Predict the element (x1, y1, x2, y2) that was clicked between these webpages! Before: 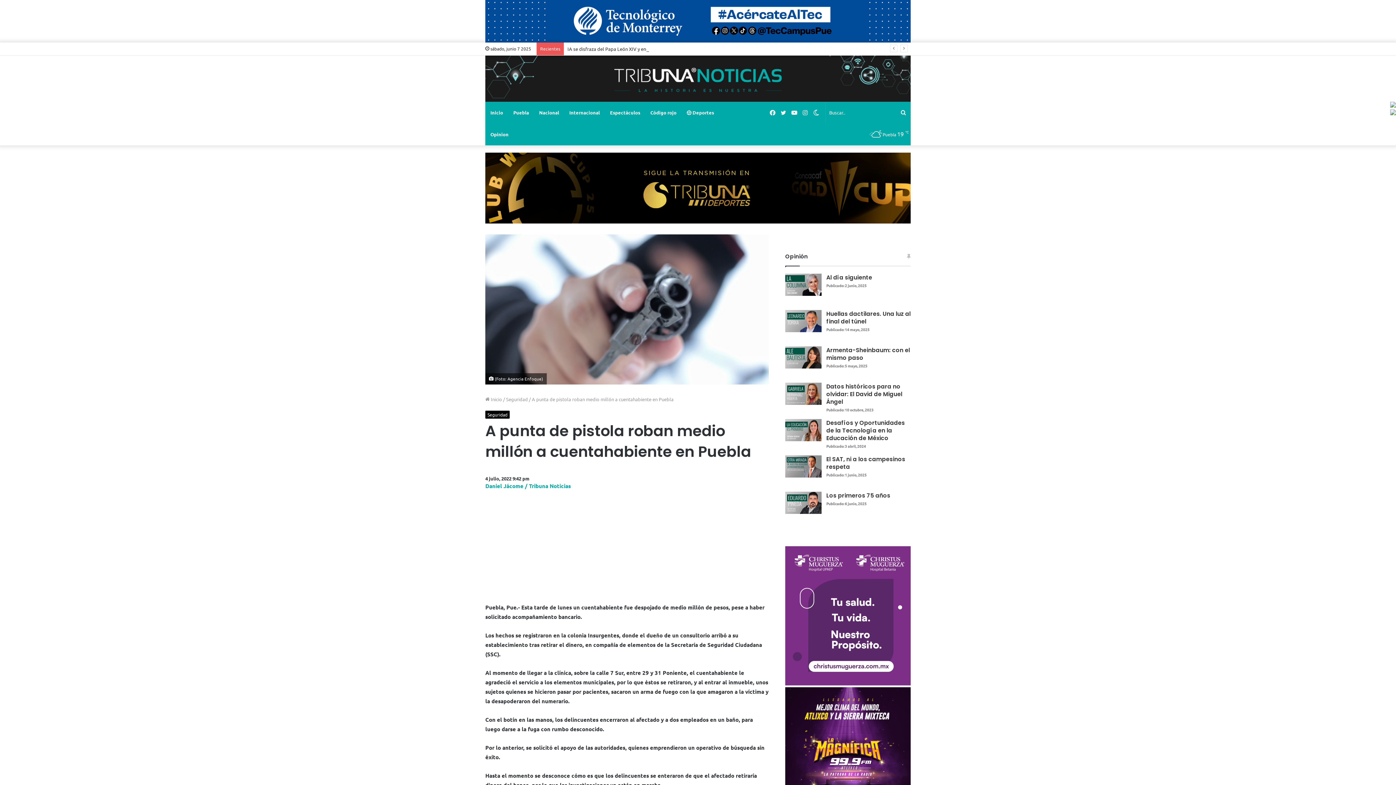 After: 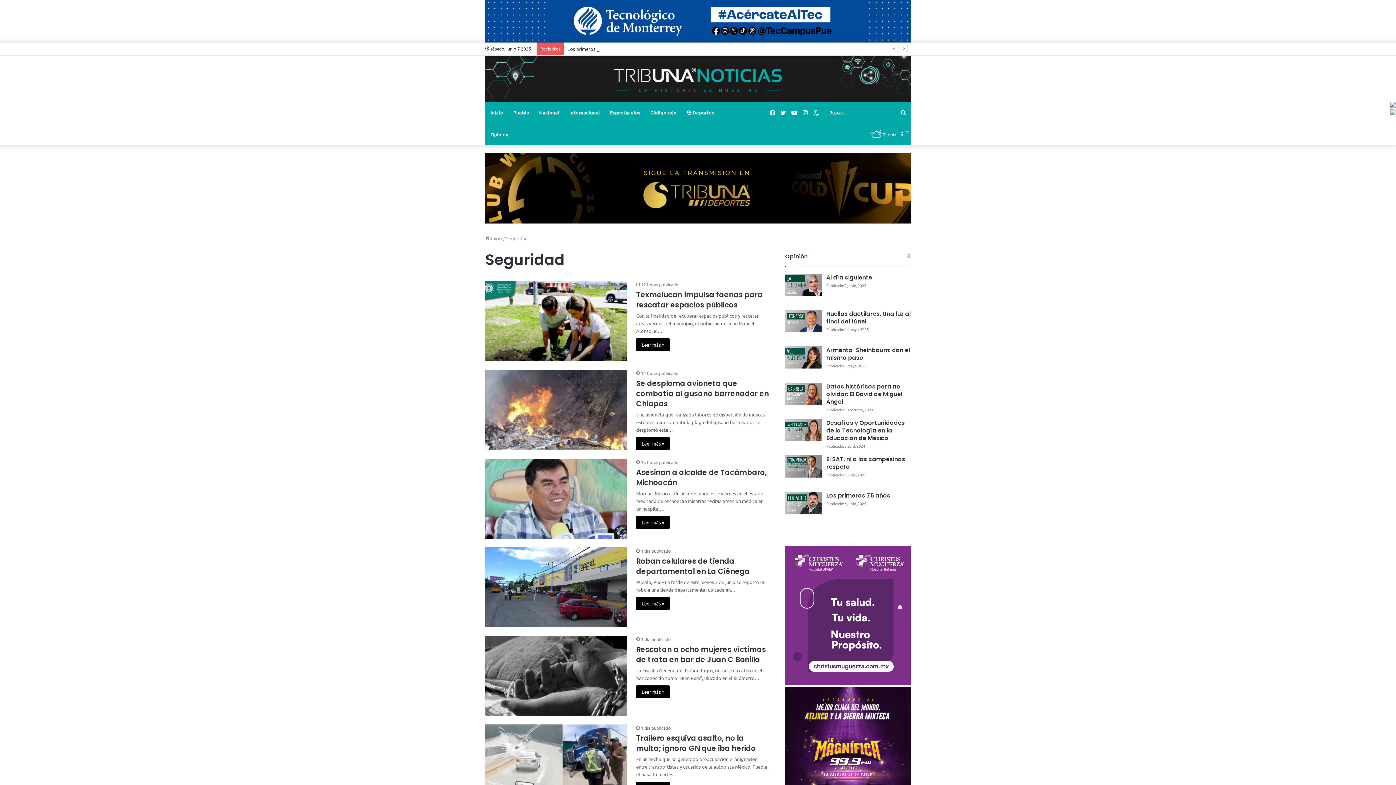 Action: bbox: (506, 396, 528, 402) label: Seguridad